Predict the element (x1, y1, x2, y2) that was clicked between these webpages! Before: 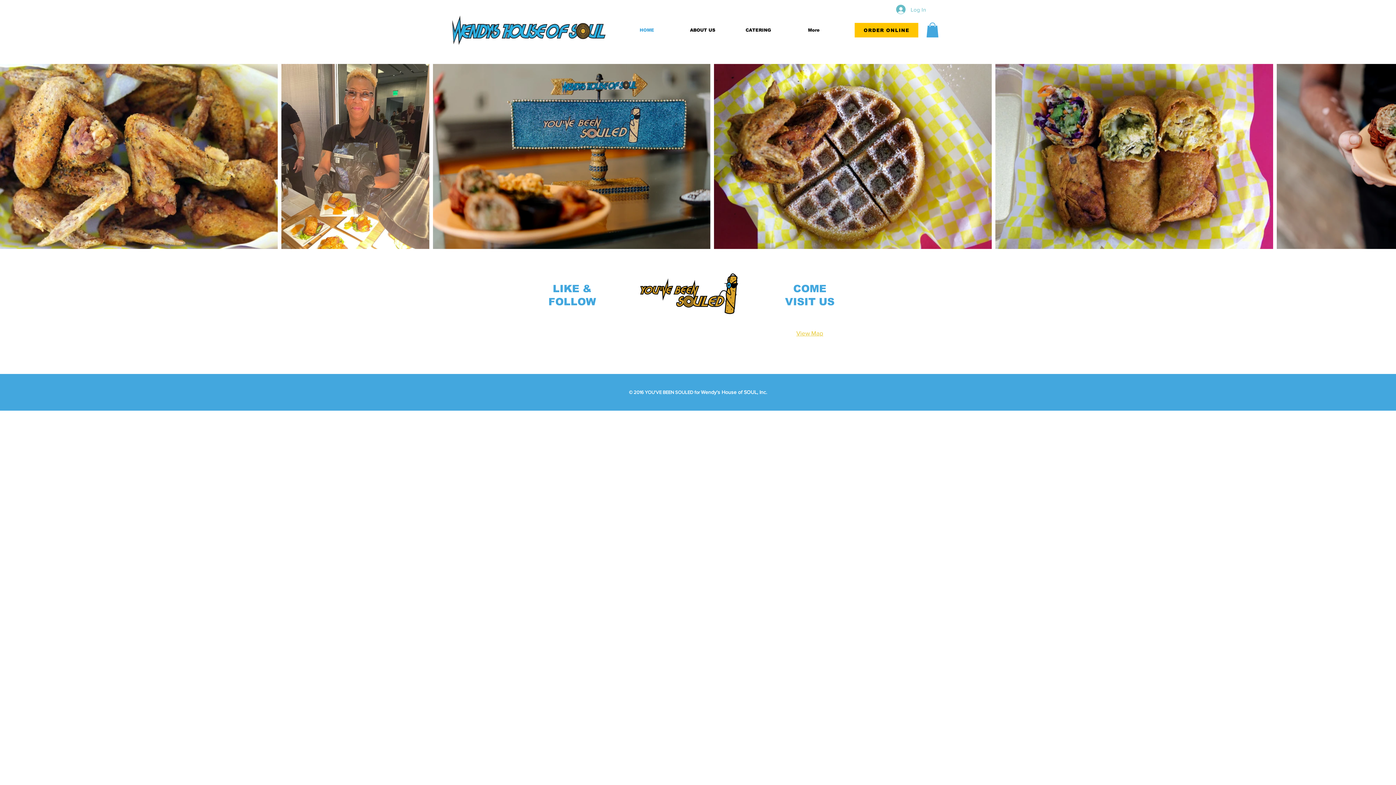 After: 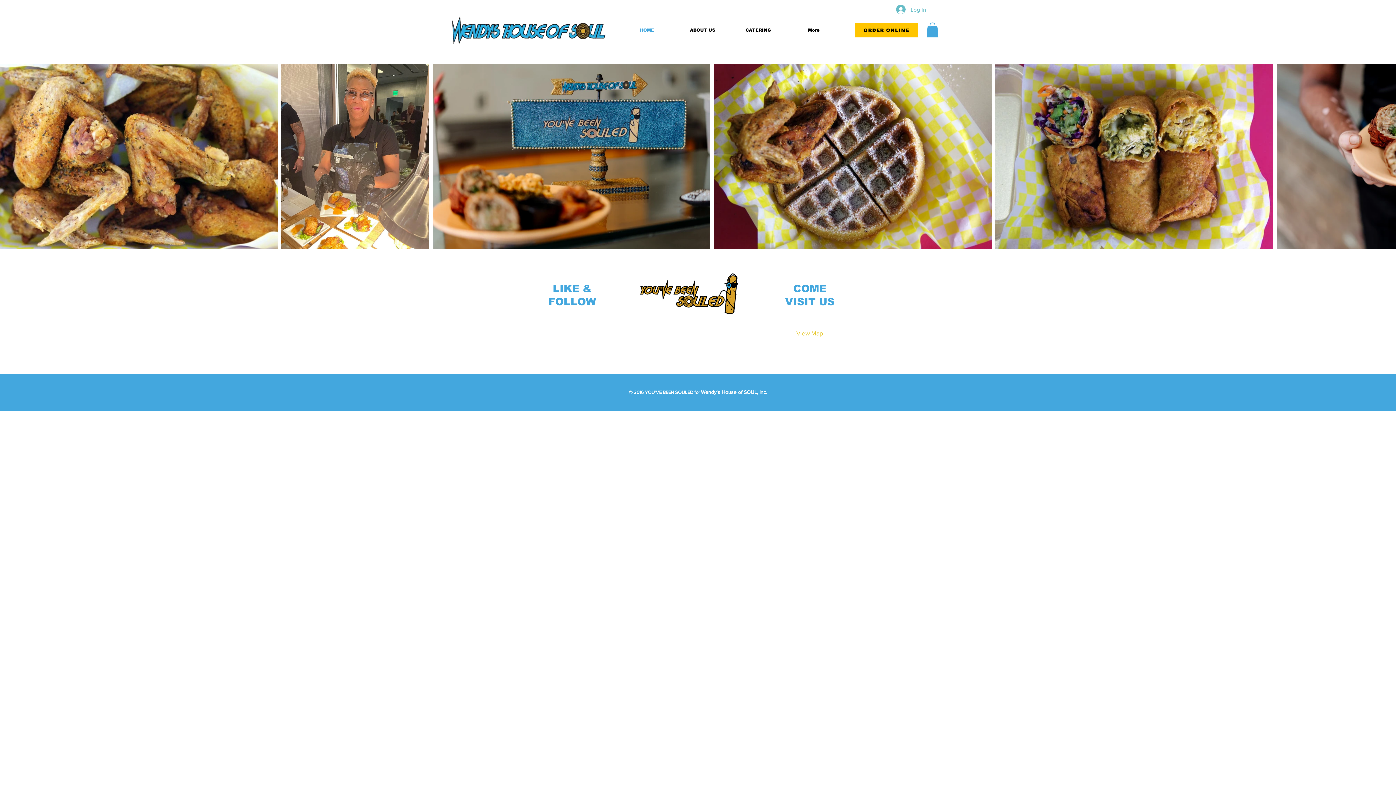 Action: label: HOME bbox: (619, 22, 674, 38)